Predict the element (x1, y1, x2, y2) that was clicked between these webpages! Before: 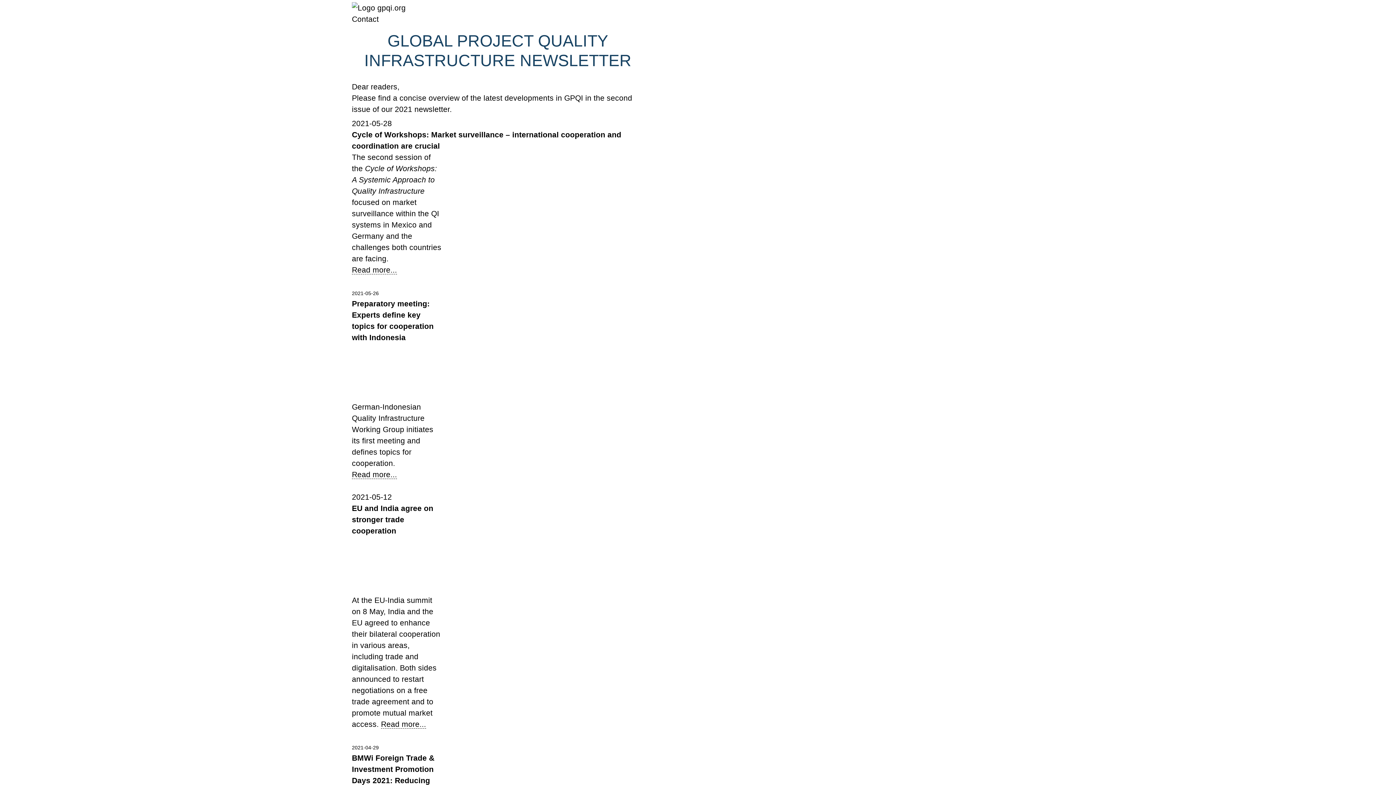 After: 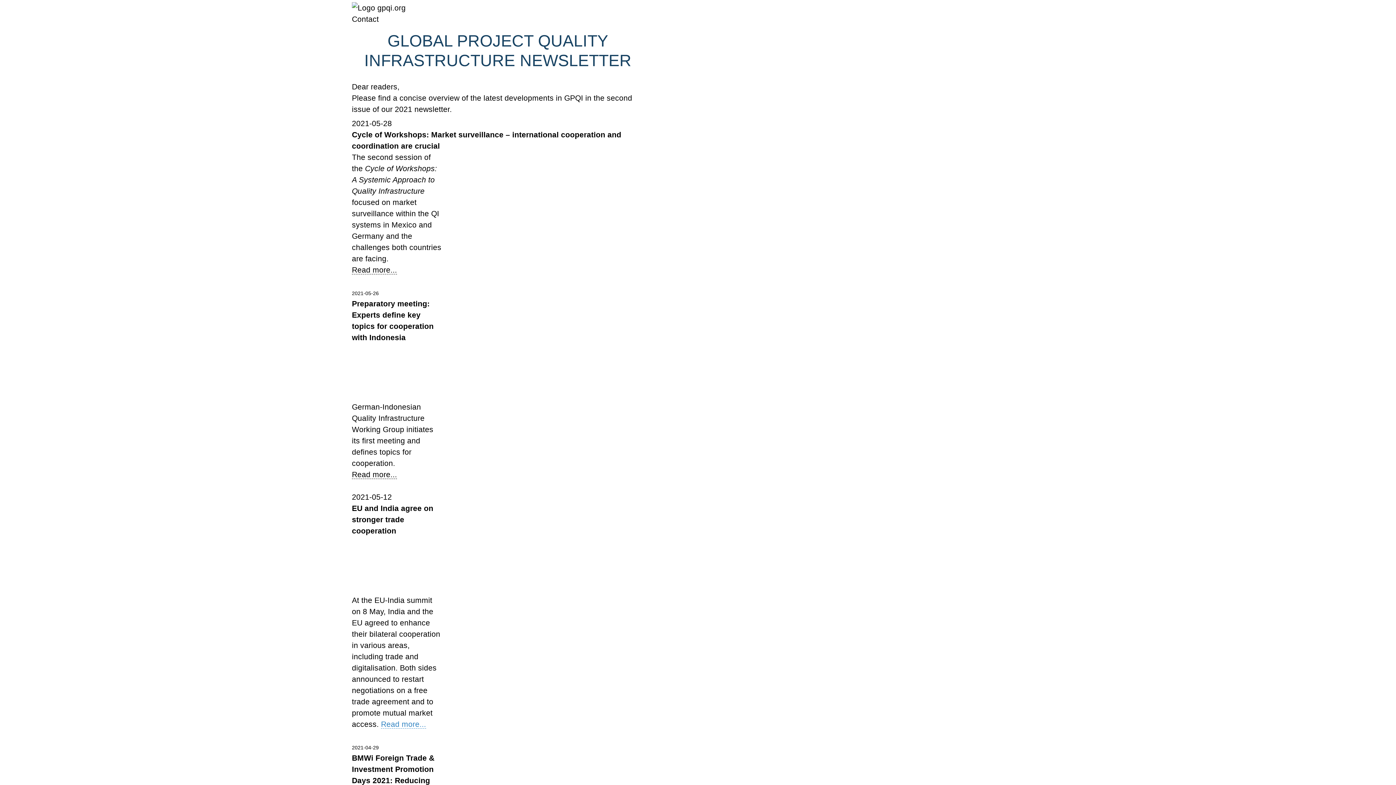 Action: label: Read more... bbox: (381, 720, 426, 729)